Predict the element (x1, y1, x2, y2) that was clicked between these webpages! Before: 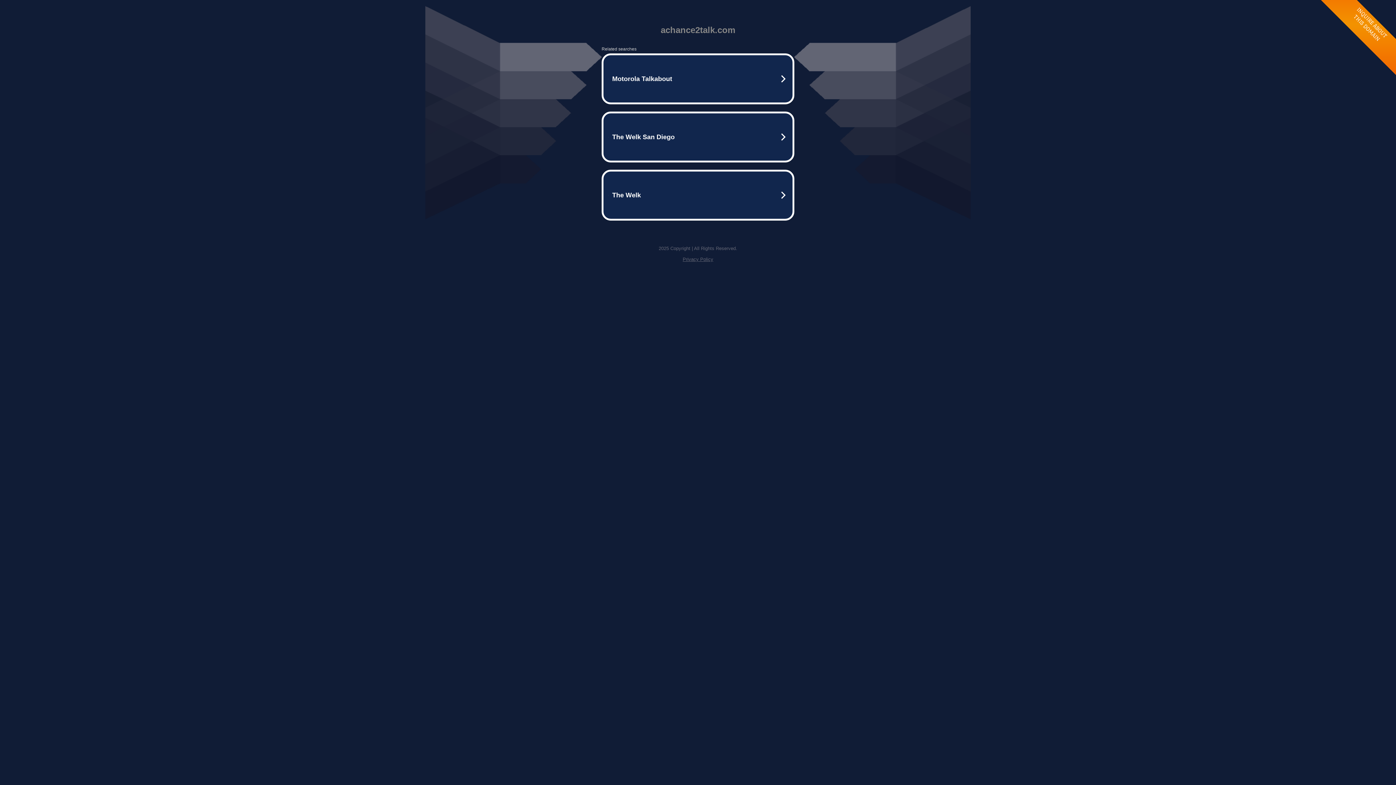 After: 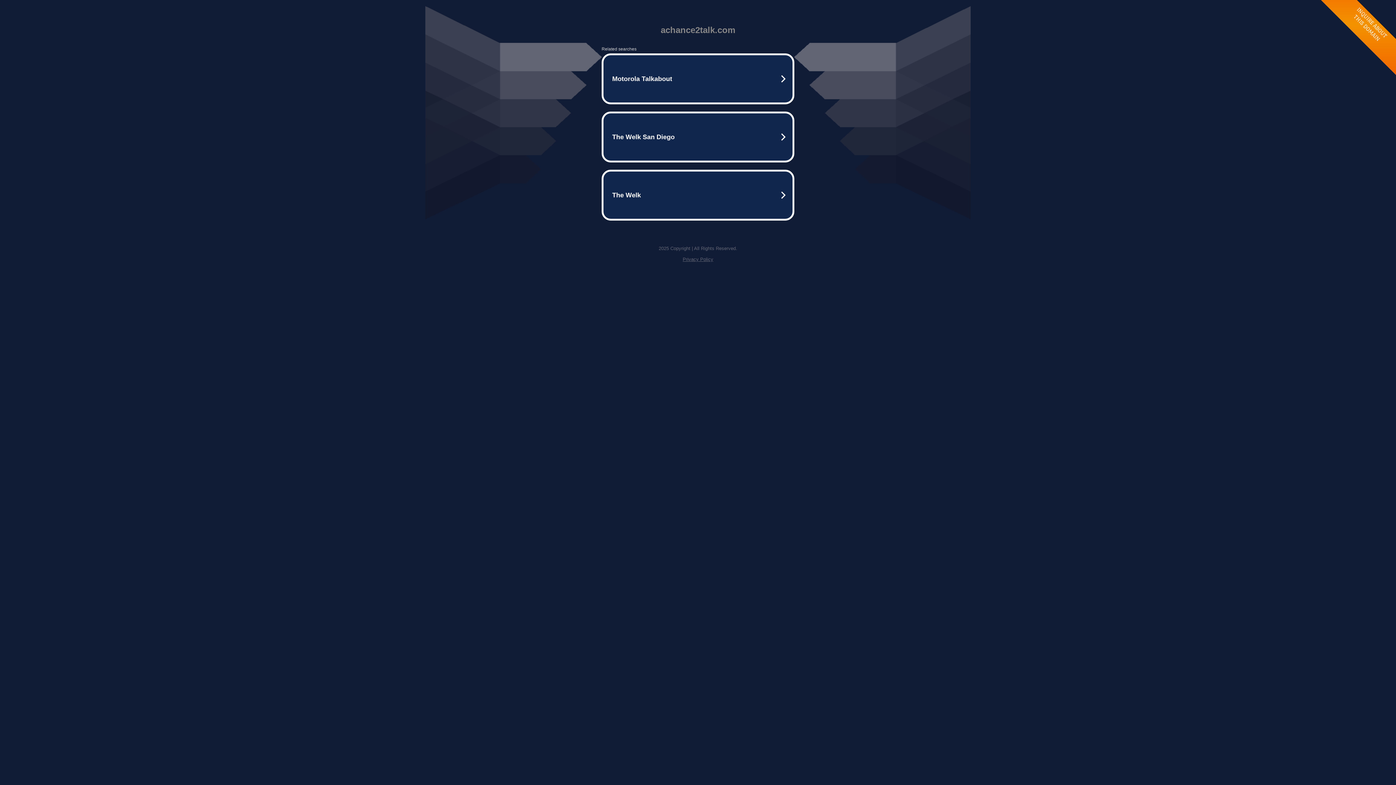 Action: bbox: (682, 256, 713, 262) label: Privacy Policy